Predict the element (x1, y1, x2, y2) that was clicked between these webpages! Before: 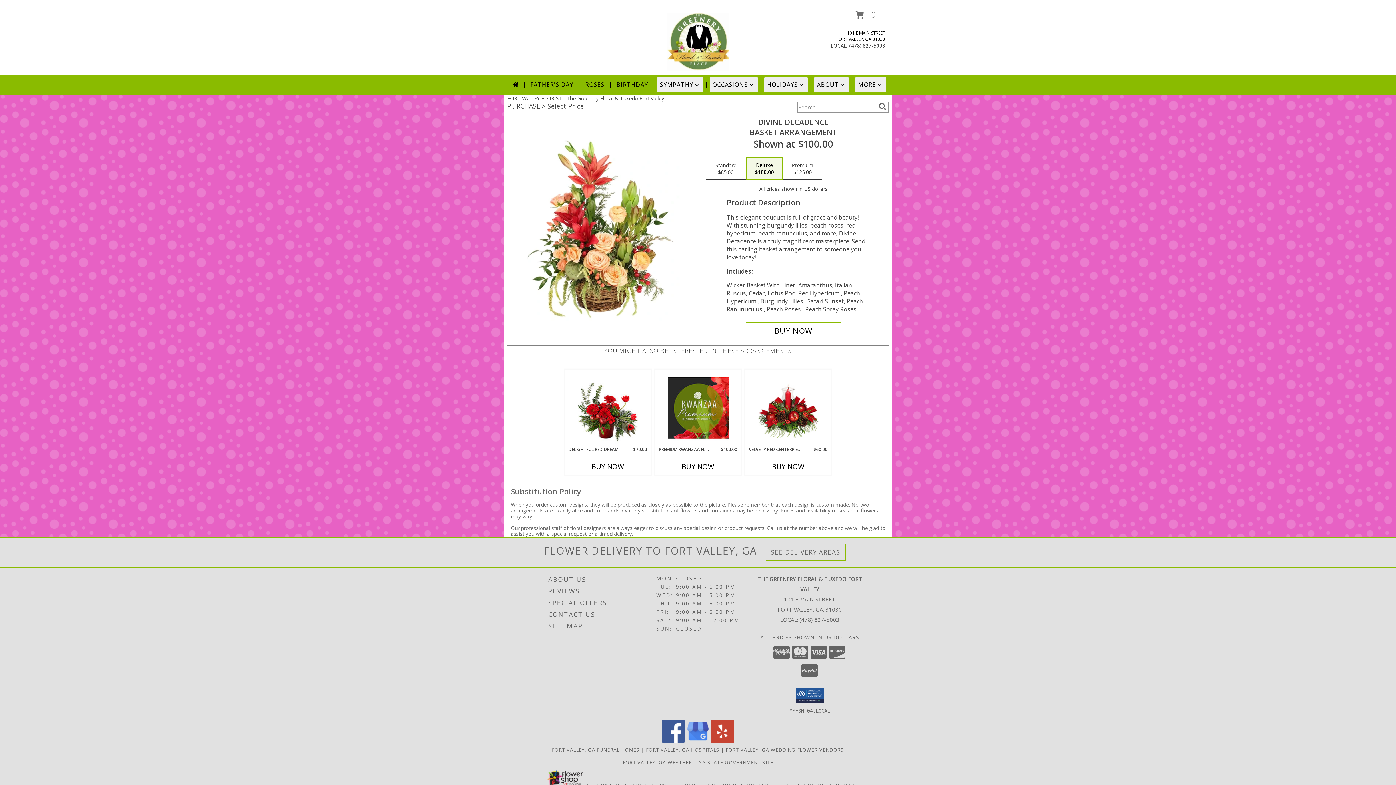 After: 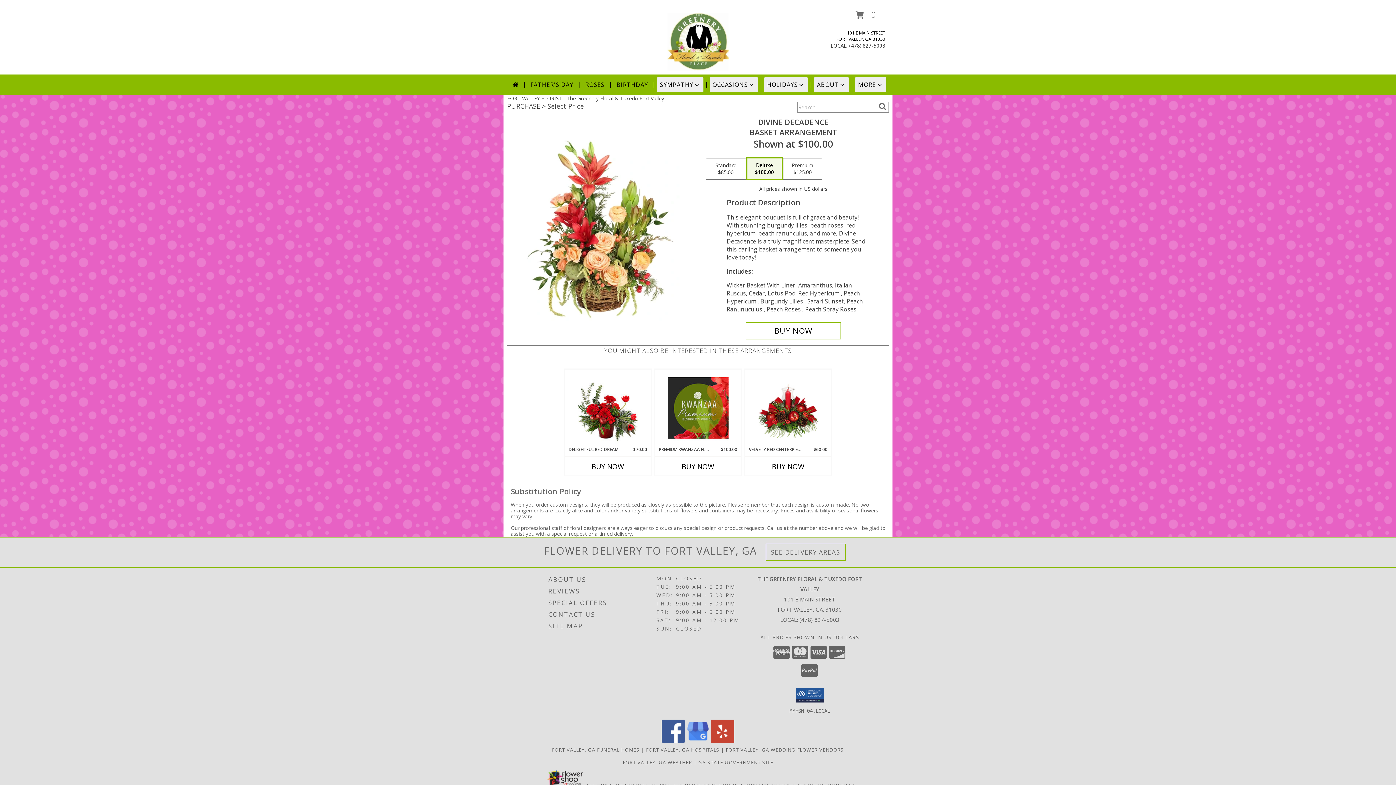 Action: bbox: (661, 737, 685, 744) label: View our Facebook